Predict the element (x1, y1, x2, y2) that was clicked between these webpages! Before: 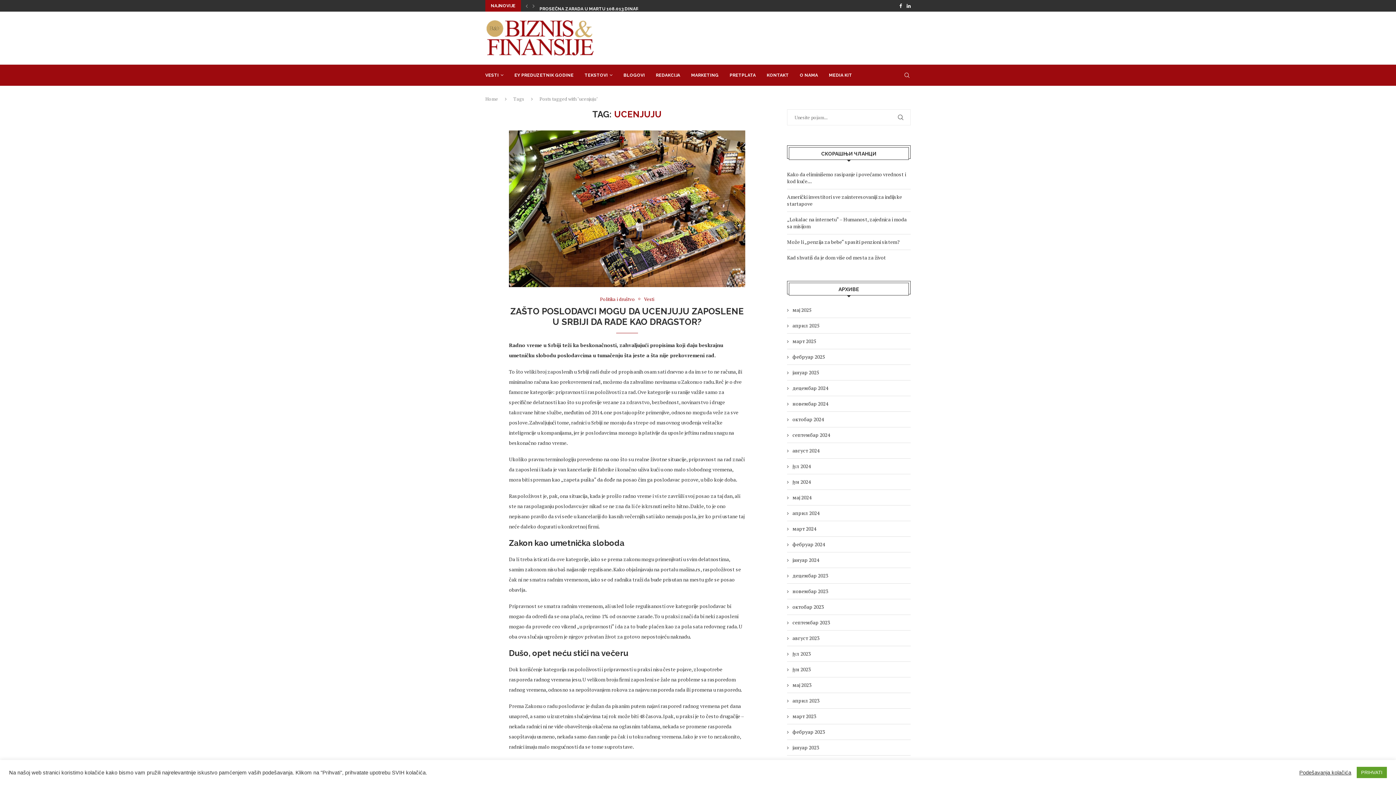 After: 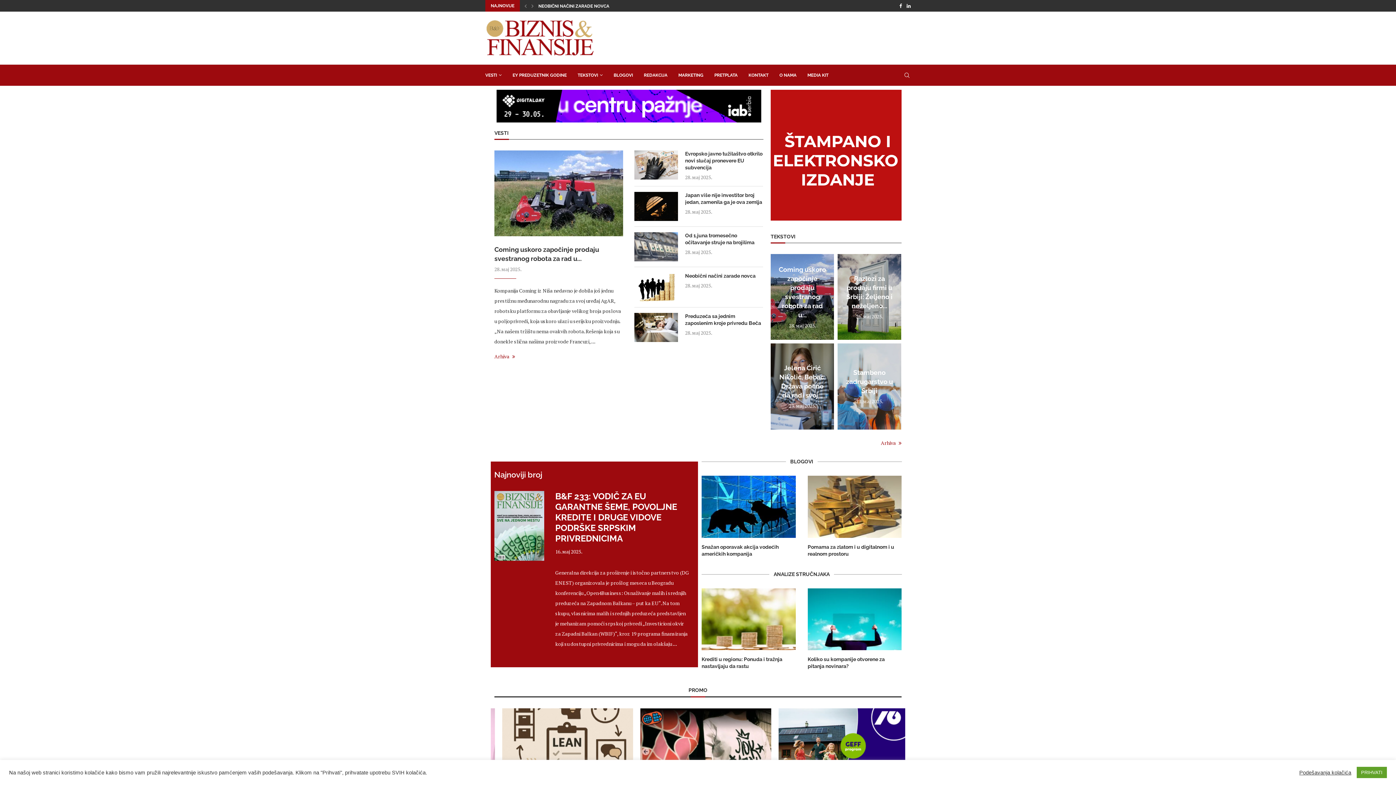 Action: label: Home bbox: (485, 95, 498, 102)